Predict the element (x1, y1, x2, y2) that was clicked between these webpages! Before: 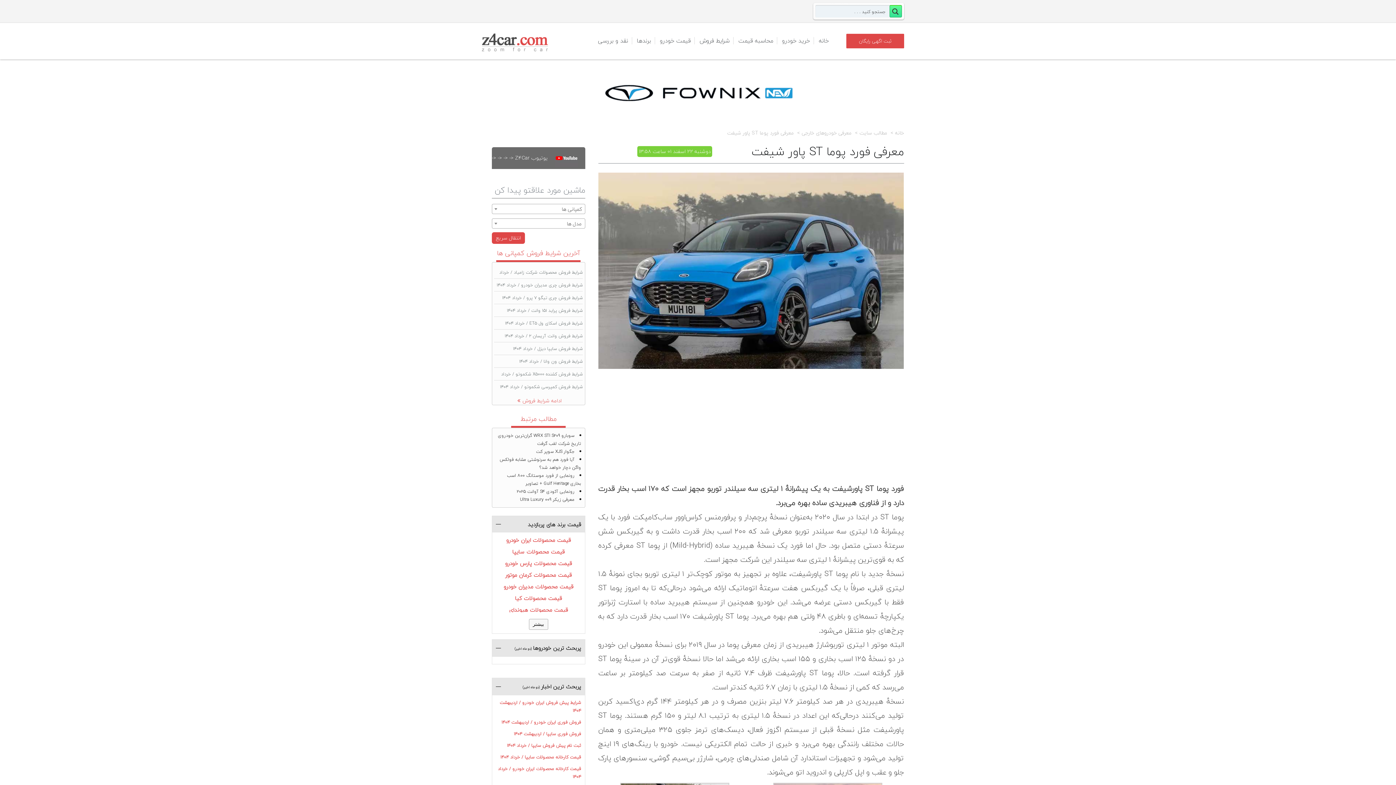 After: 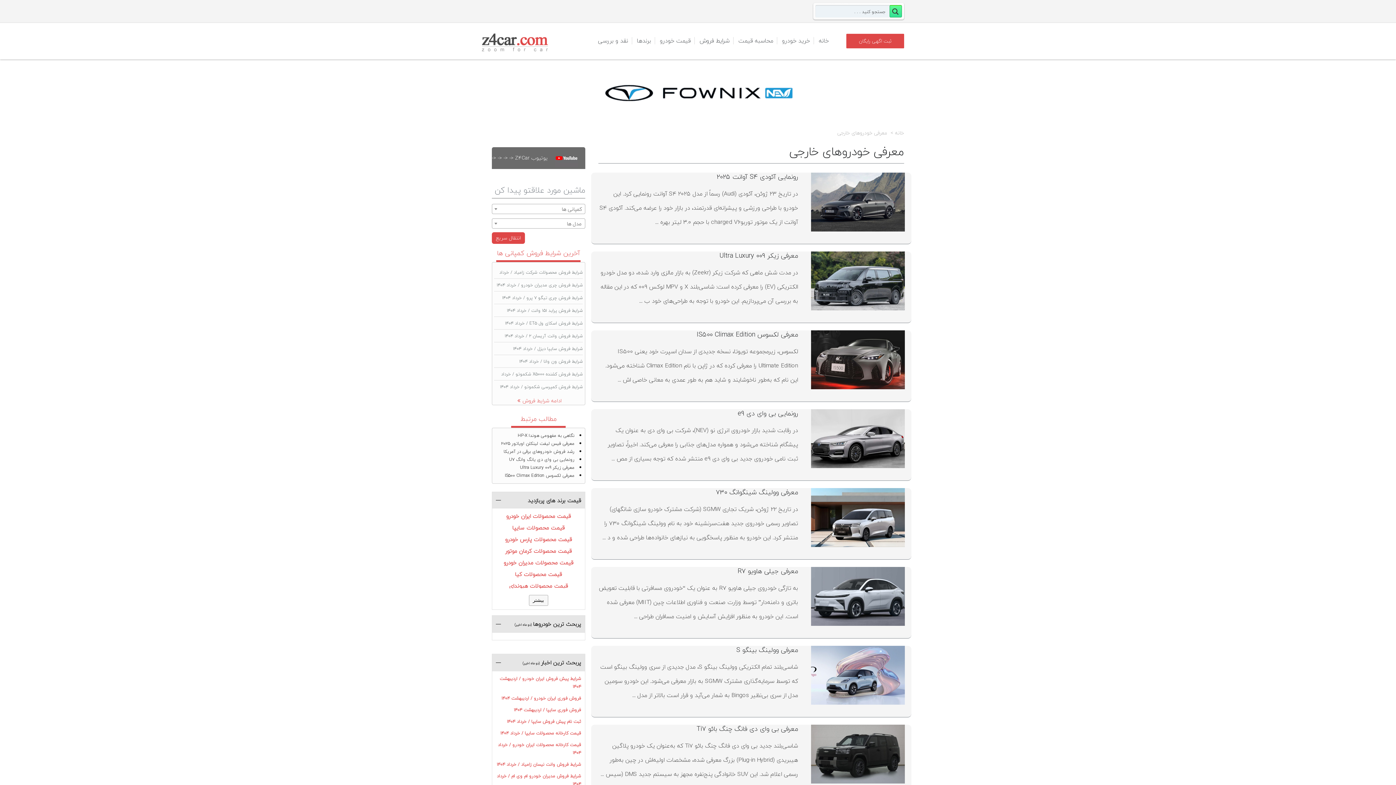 Action: label: معرفی خودروهای خارجی bbox: (795, 128, 852, 136)